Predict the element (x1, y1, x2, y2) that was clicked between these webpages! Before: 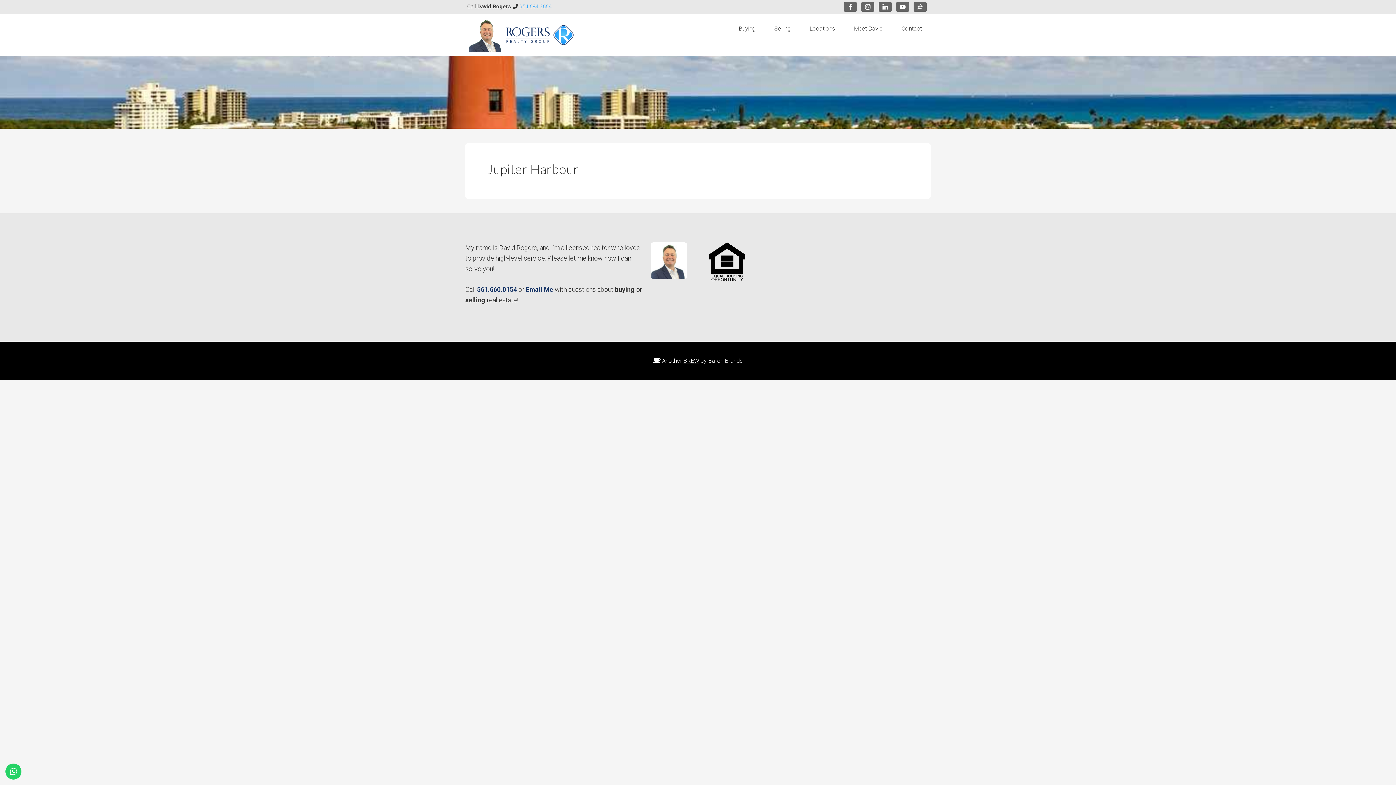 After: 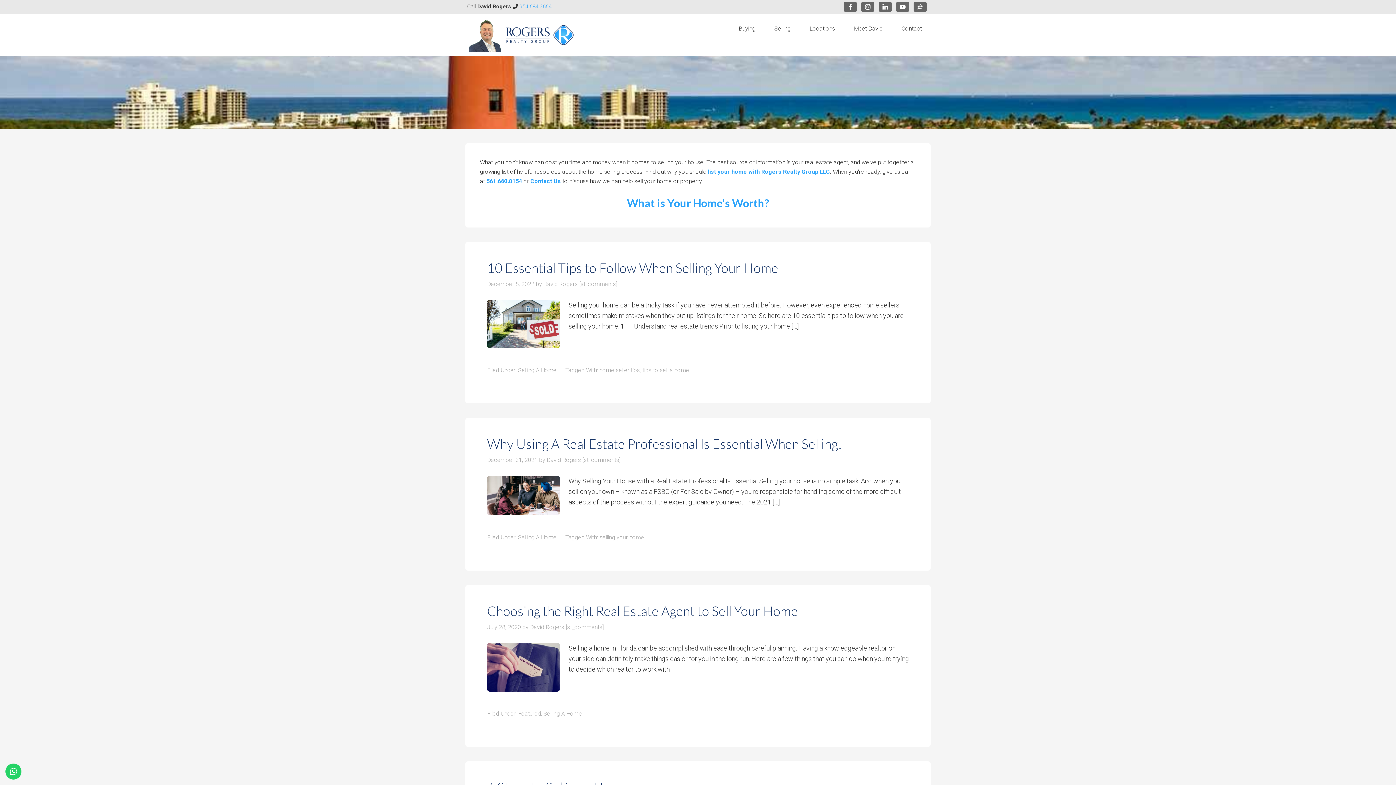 Action: label: Selling bbox: (765, 17, 799, 40)